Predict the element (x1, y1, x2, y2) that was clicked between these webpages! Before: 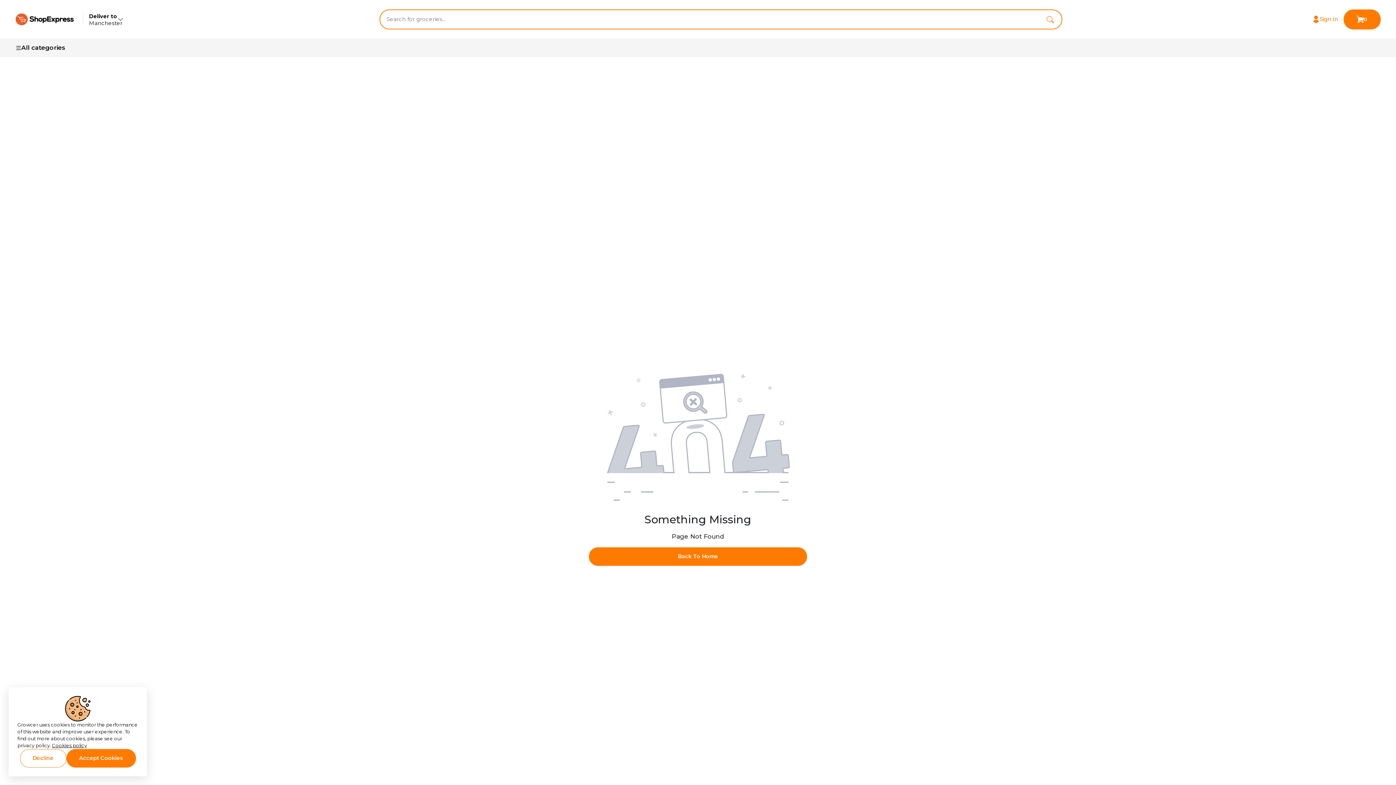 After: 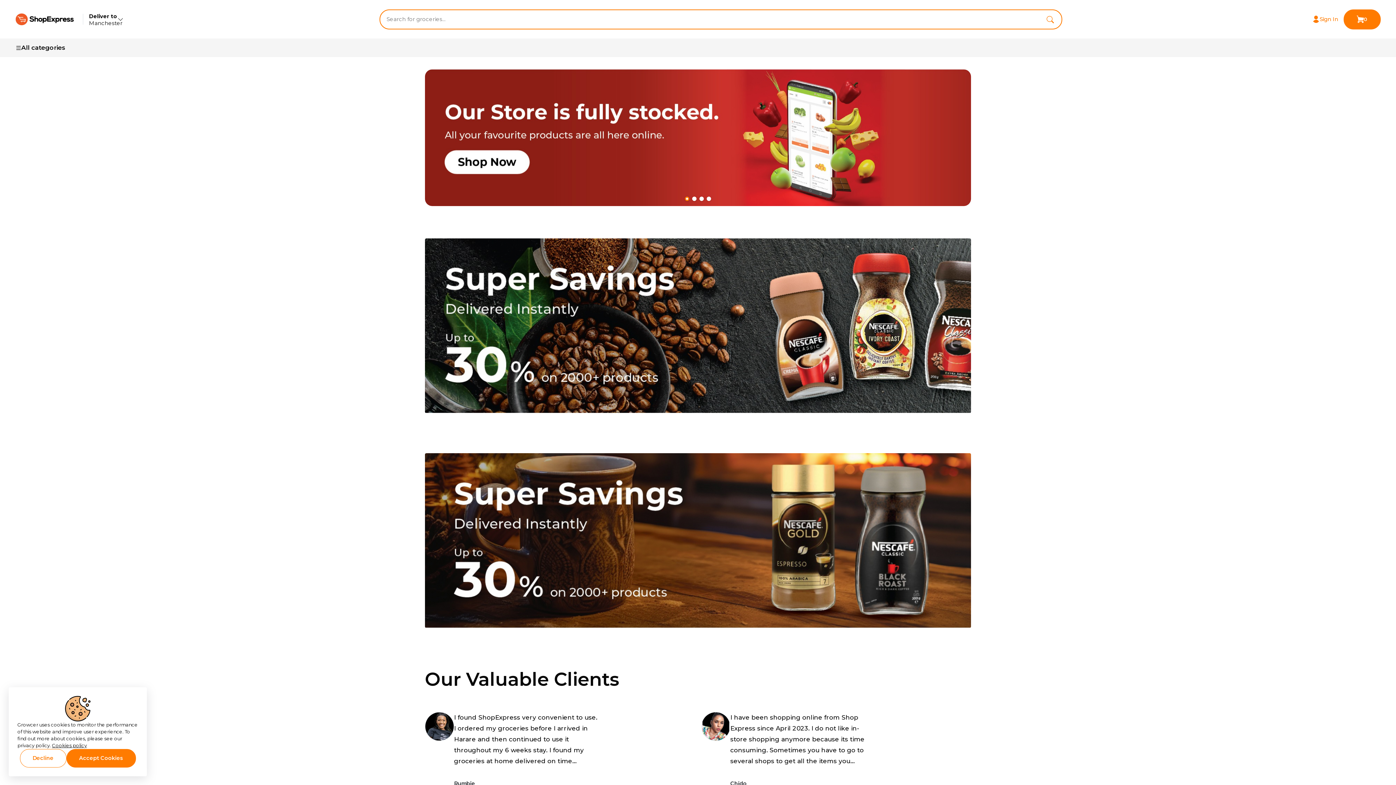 Action: label: Back To Home bbox: (589, 547, 807, 566)